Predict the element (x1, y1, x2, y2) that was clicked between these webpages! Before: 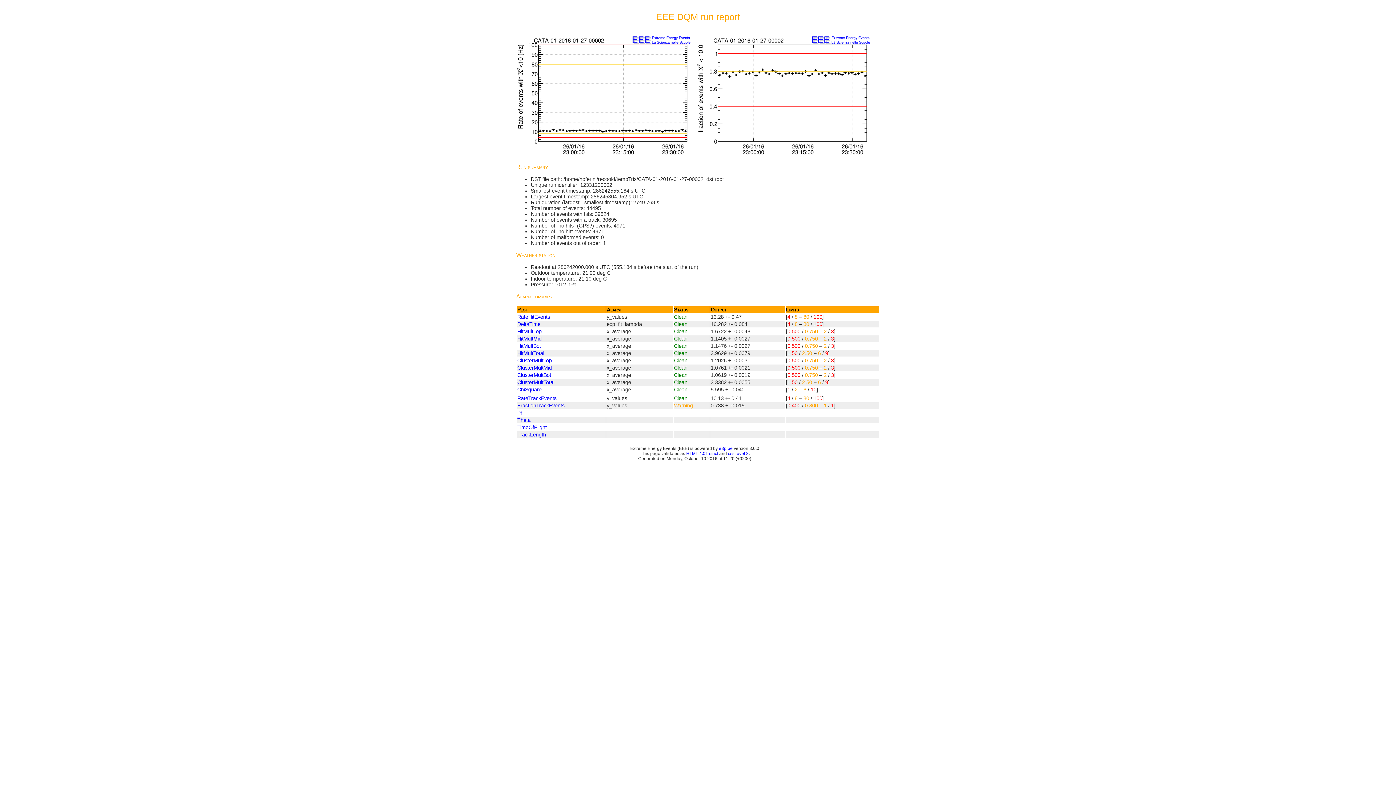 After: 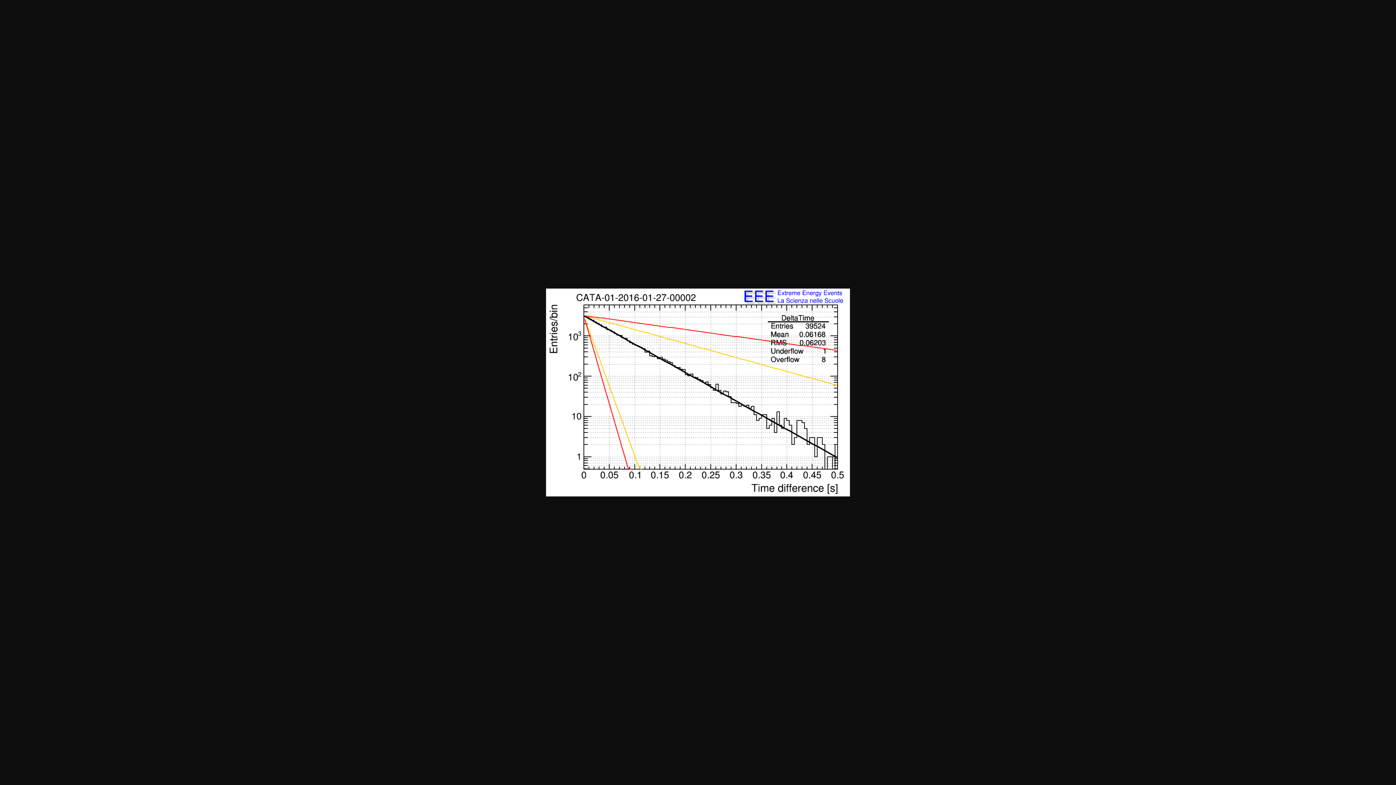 Action: label: DeltaTime bbox: (517, 321, 540, 327)